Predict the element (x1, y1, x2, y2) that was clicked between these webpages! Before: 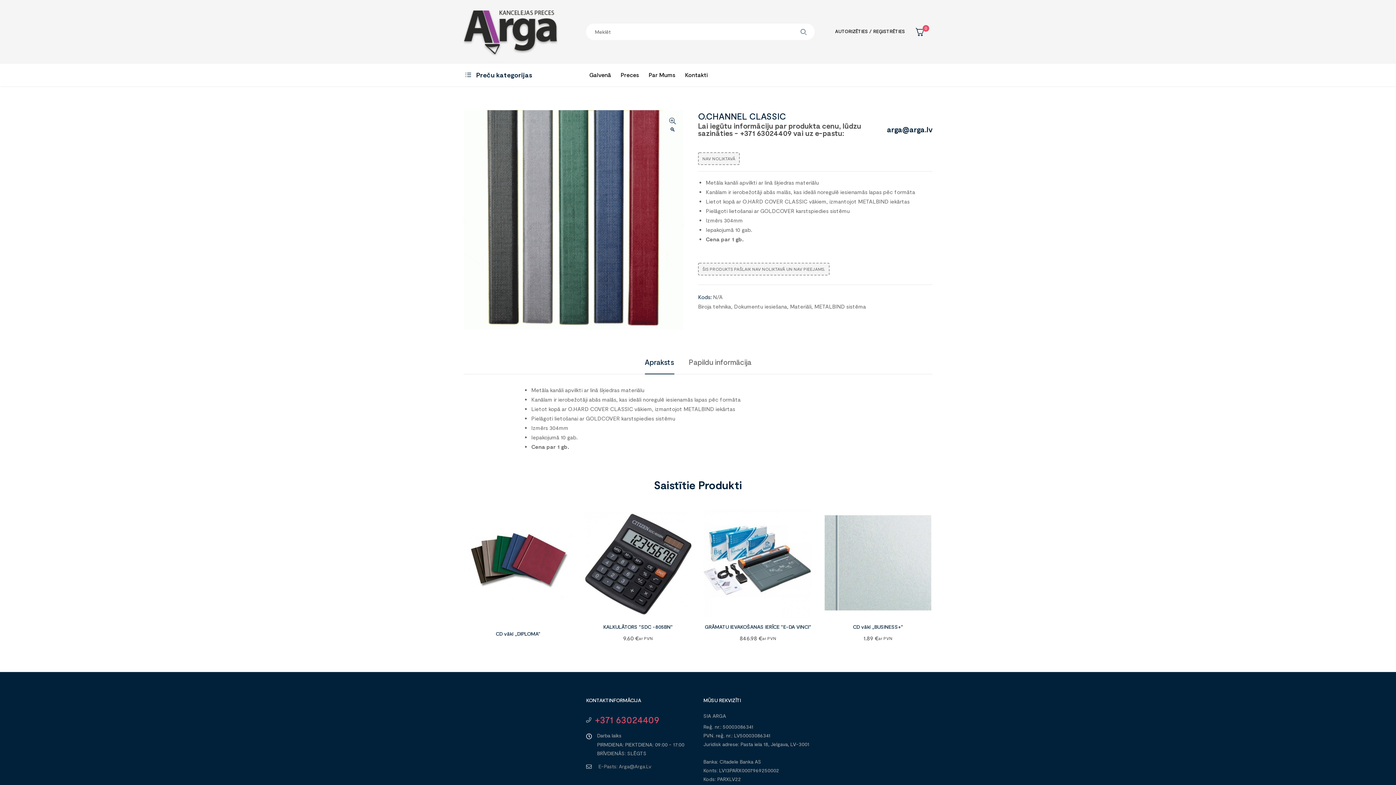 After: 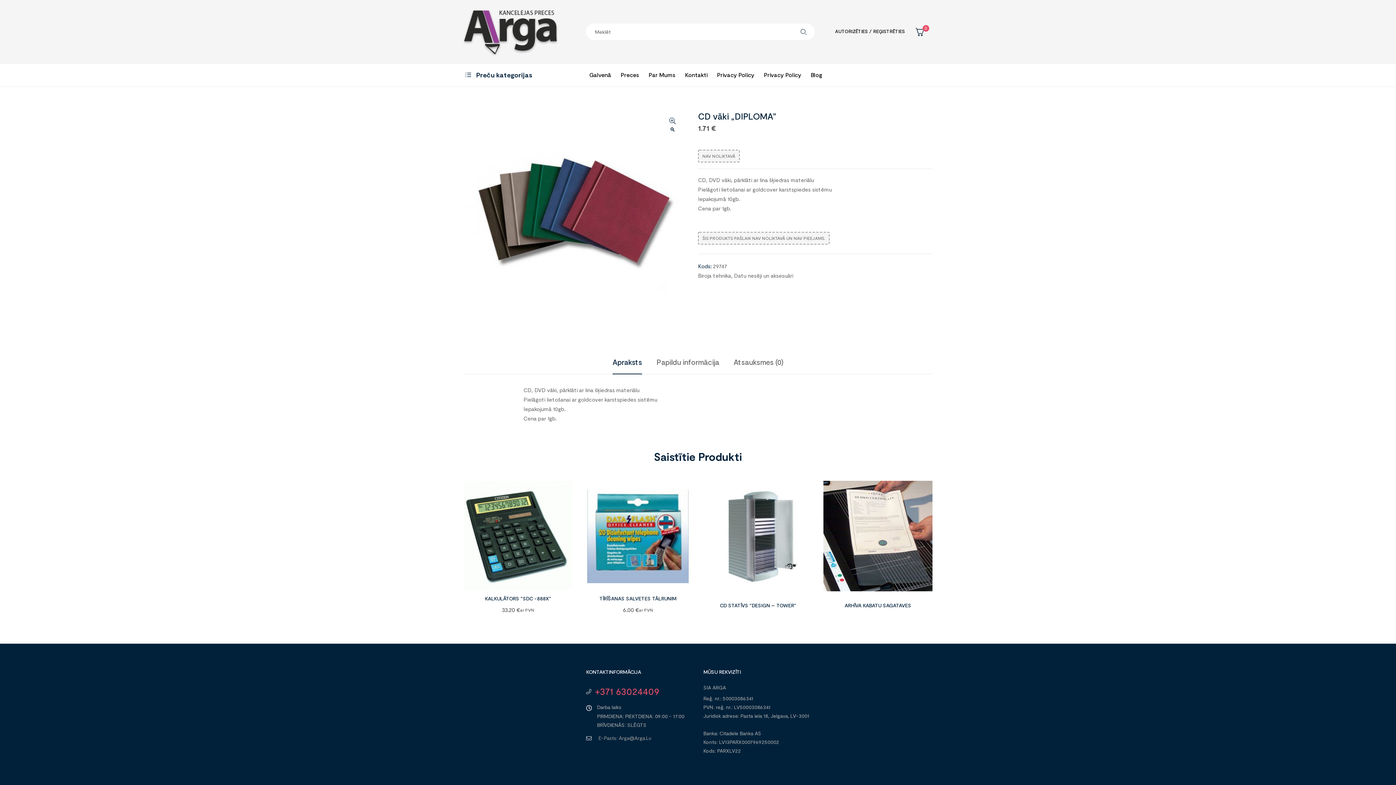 Action: label: CD vāki „DIPLOMA” bbox: (495, 630, 540, 637)